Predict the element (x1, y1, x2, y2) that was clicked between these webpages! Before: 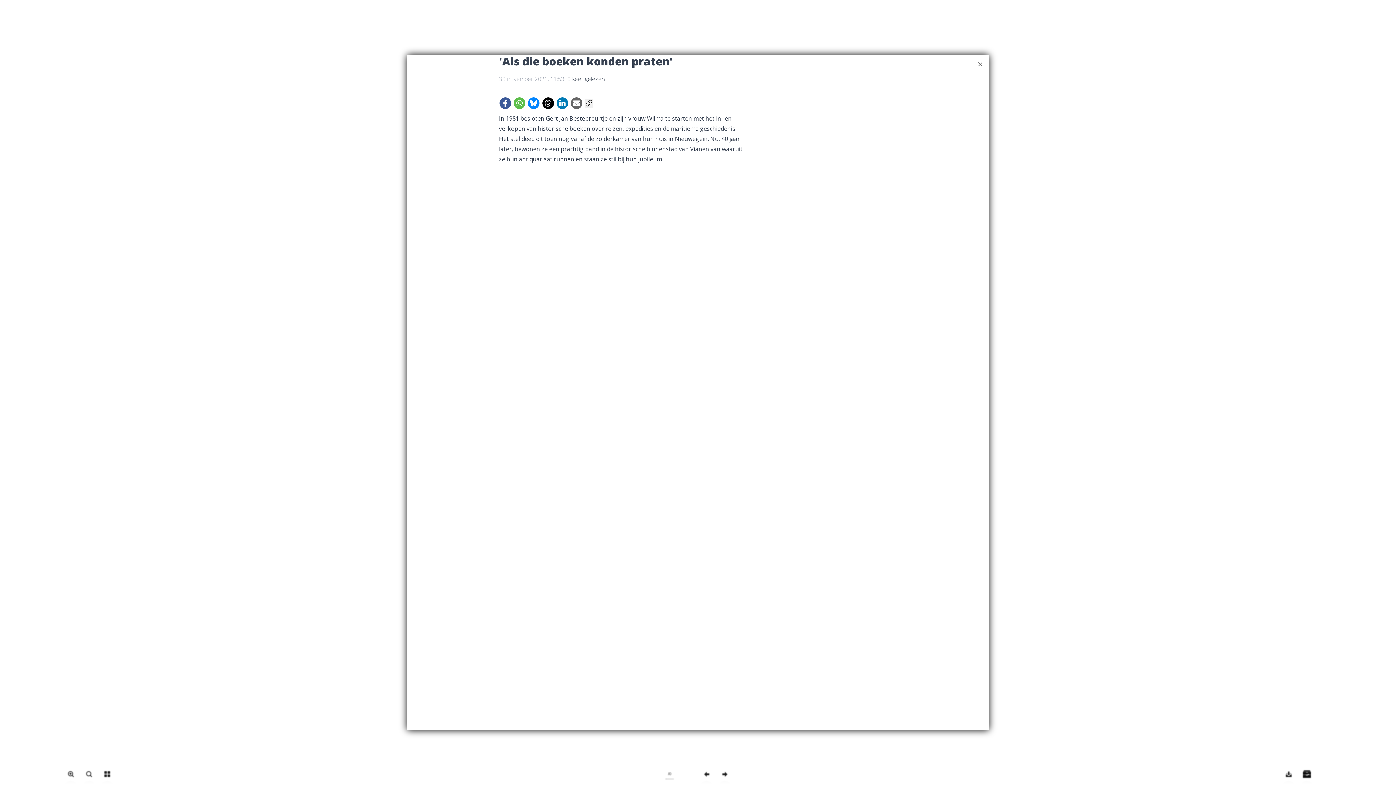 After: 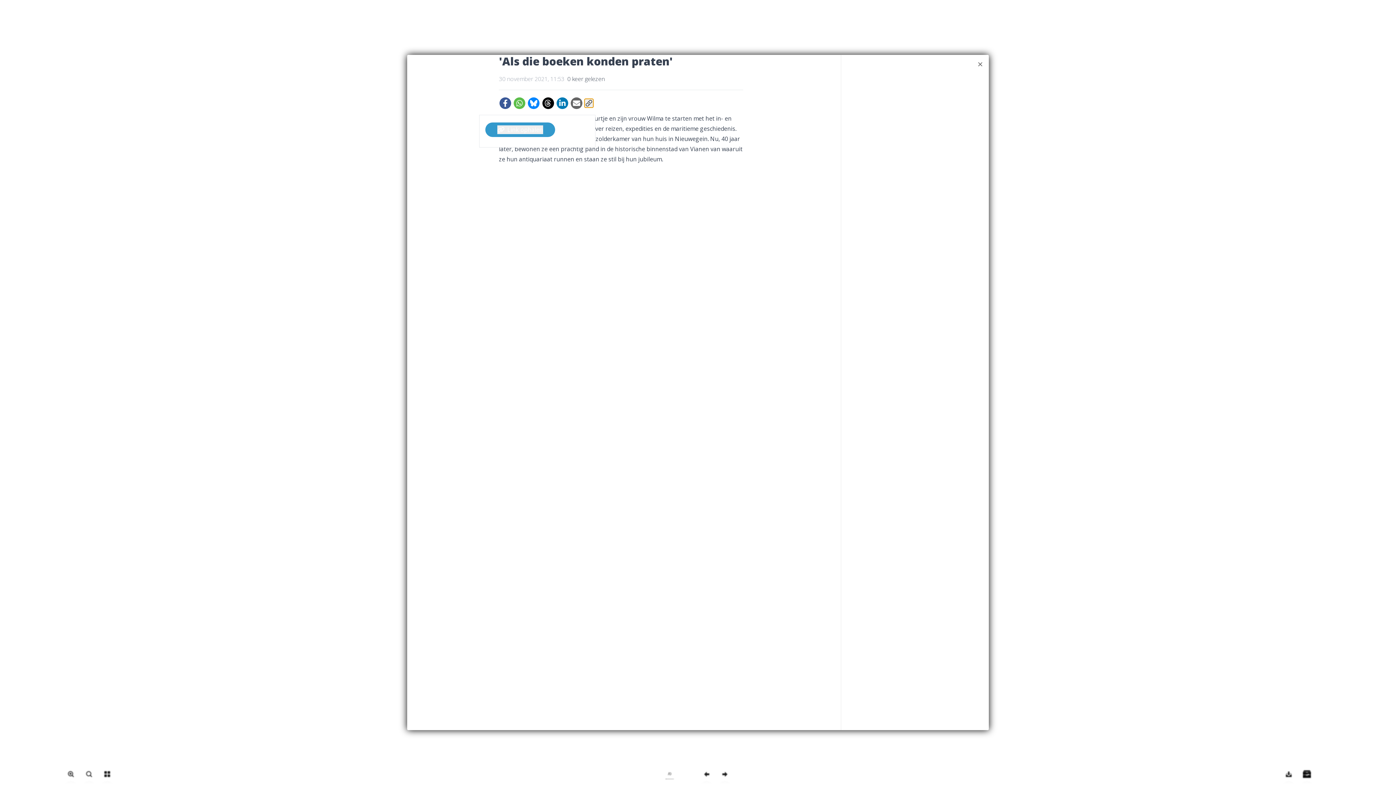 Action: bbox: (584, 98, 593, 107)